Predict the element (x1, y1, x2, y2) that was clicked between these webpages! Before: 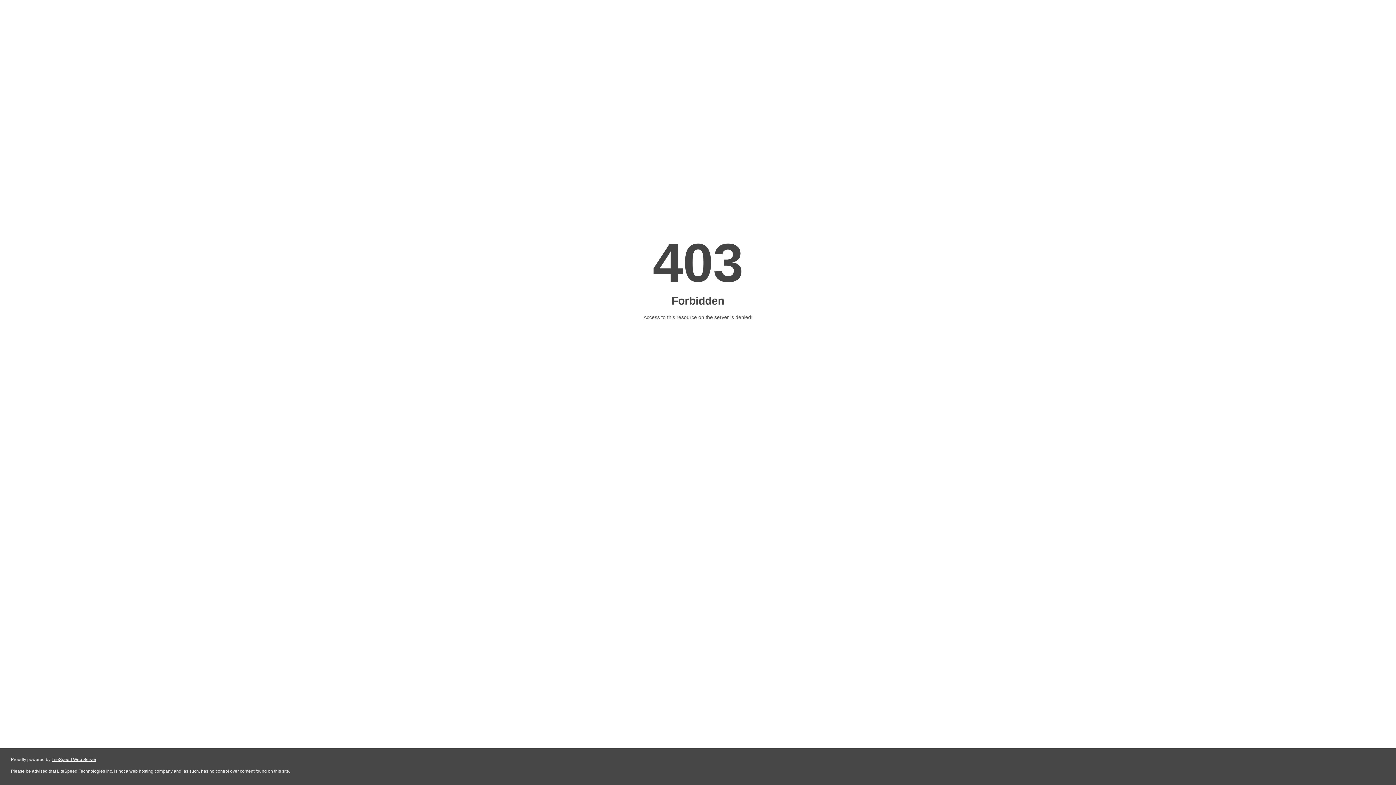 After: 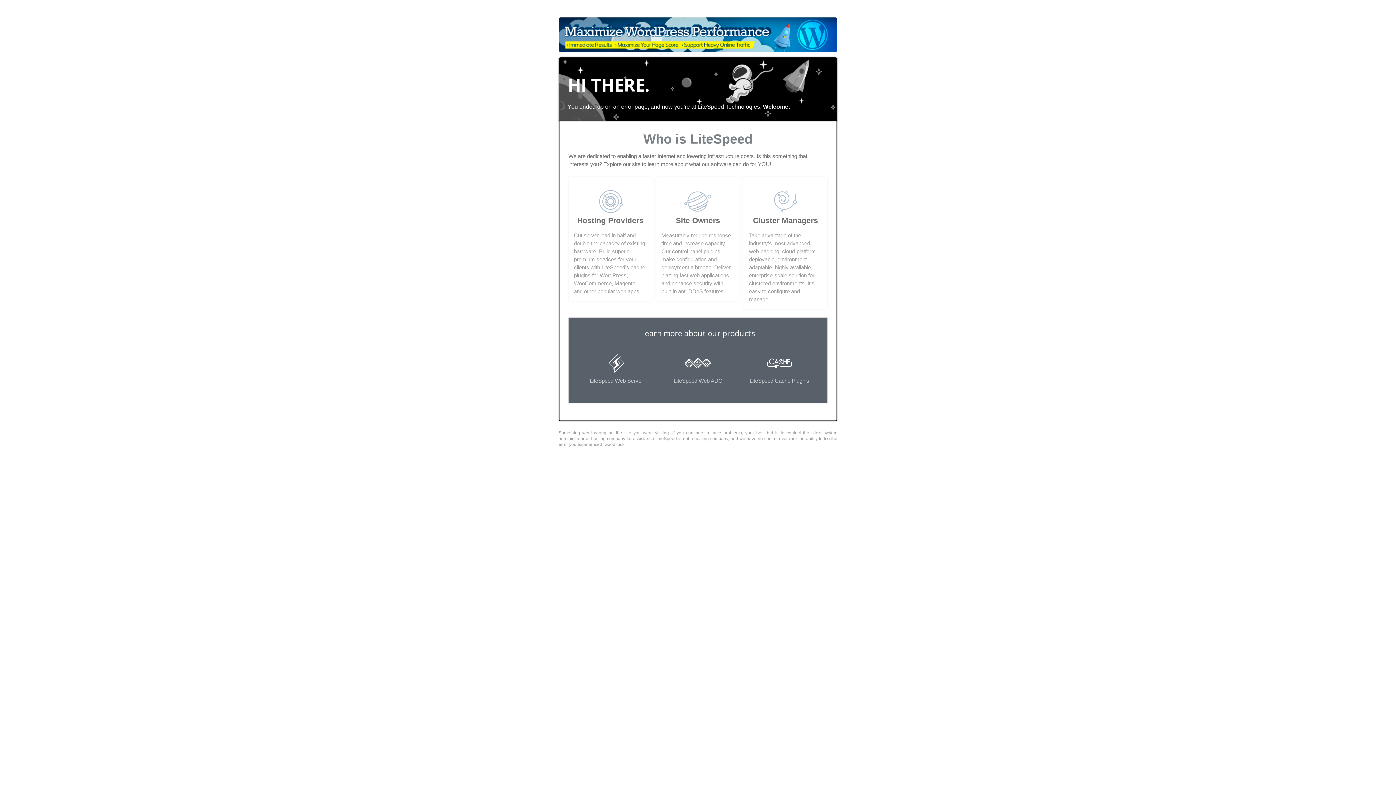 Action: label: LiteSpeed Web Server bbox: (51, 757, 96, 762)